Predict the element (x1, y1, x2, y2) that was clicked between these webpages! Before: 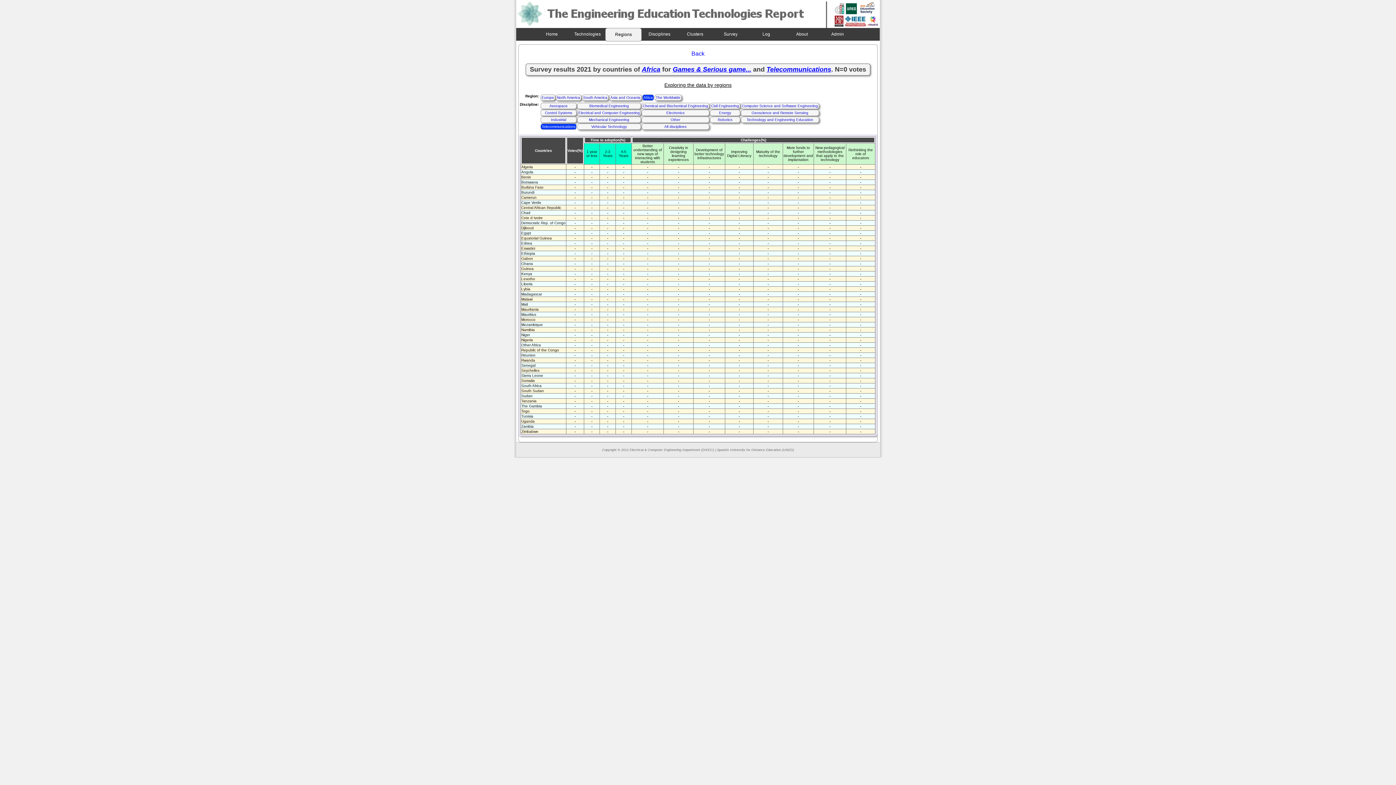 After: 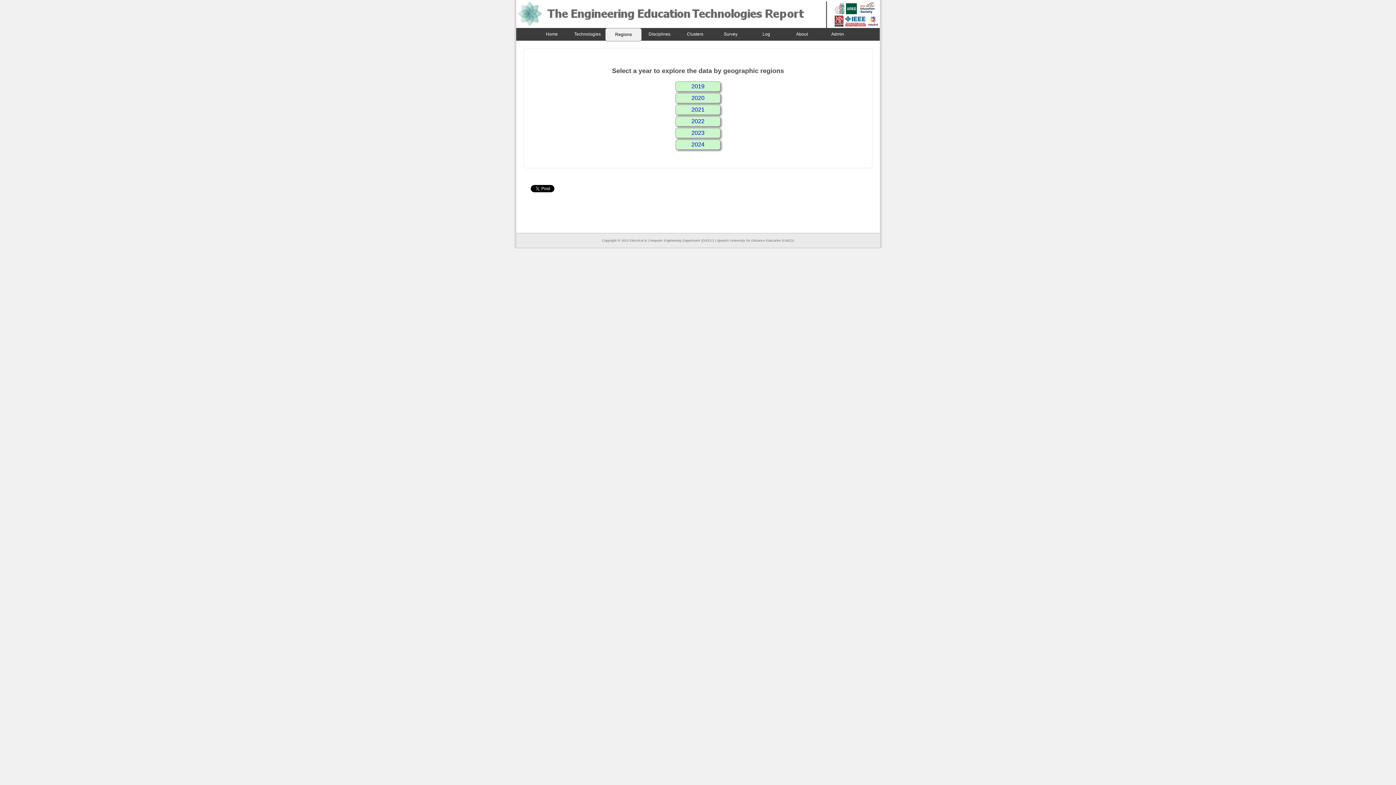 Action: label: Regions bbox: (605, 28, 641, 41)